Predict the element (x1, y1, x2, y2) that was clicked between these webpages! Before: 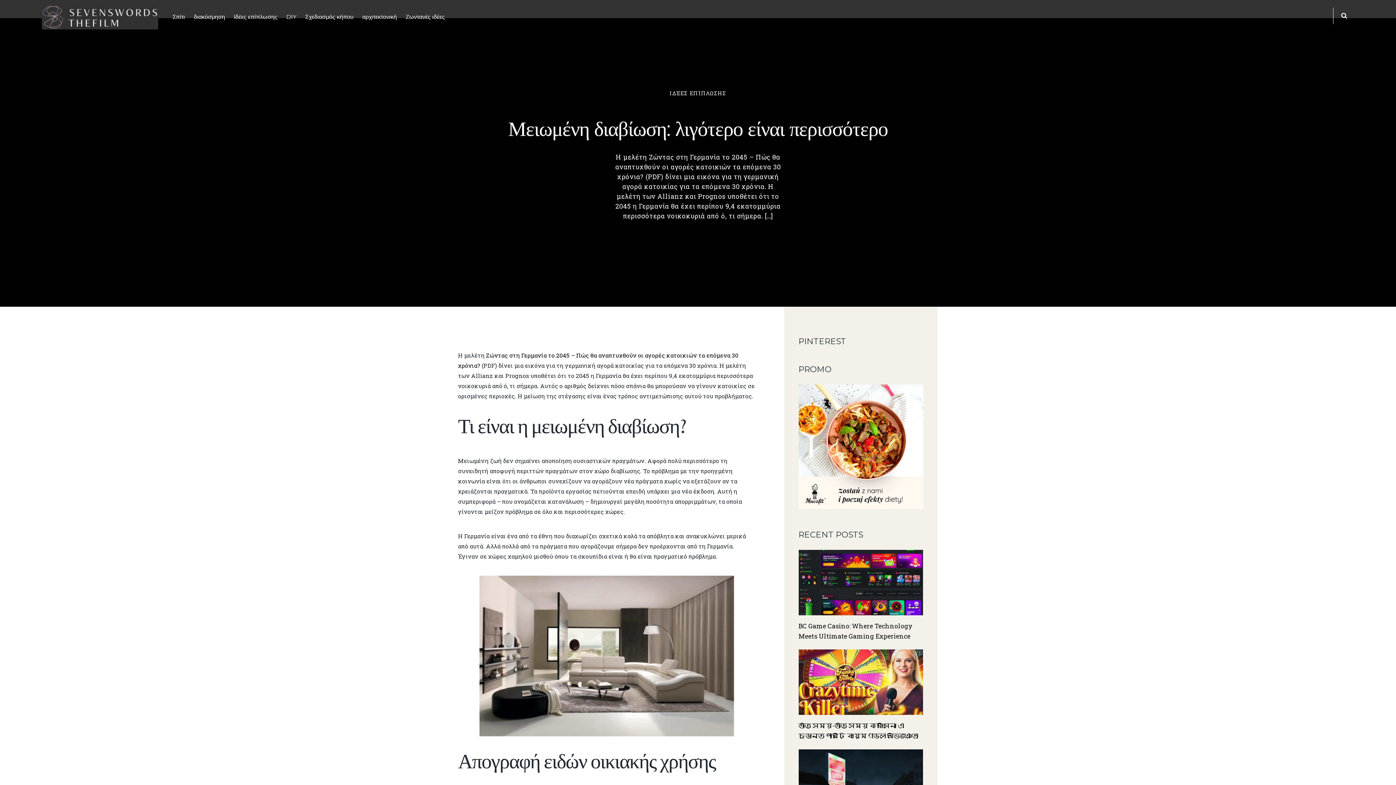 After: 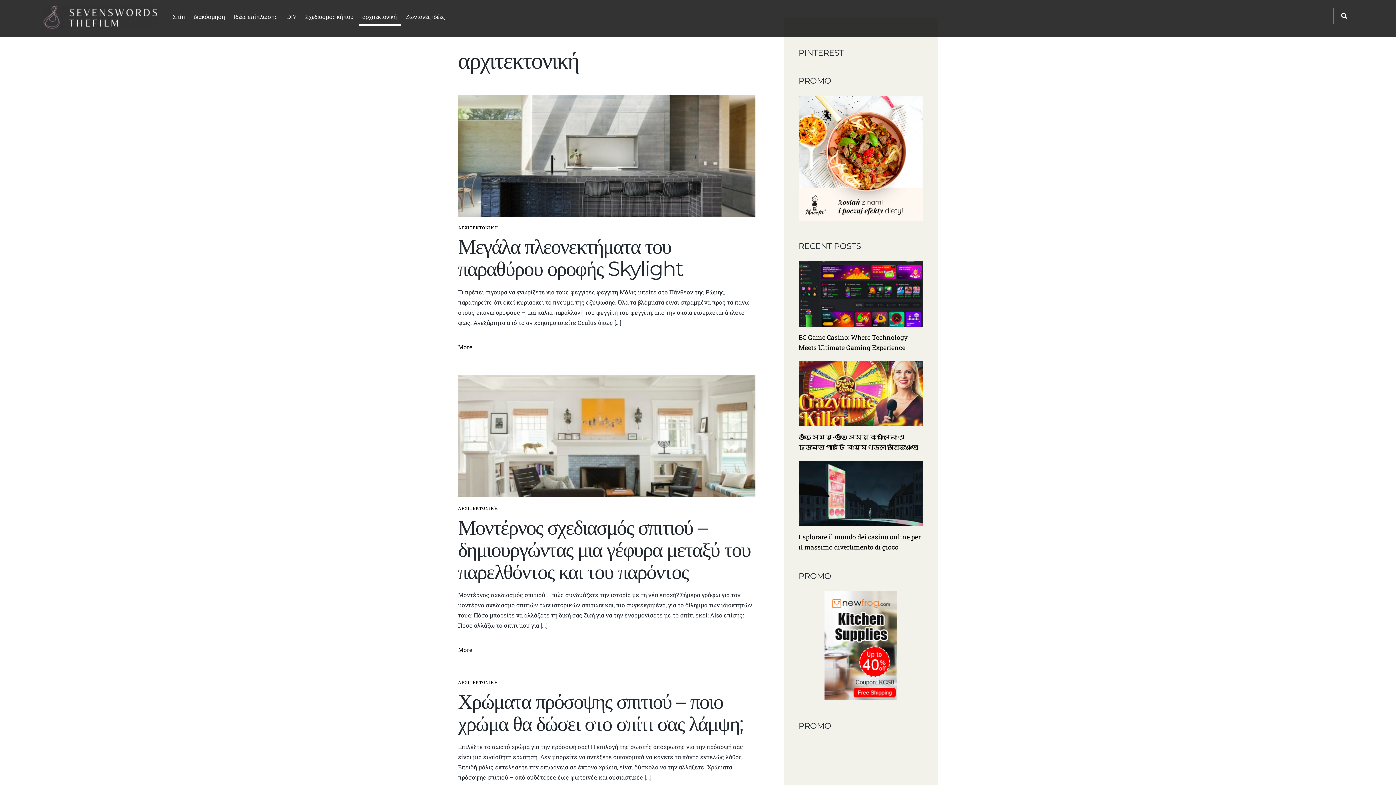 Action: label: αρχιτεκτονική bbox: (358, 9, 400, 28)